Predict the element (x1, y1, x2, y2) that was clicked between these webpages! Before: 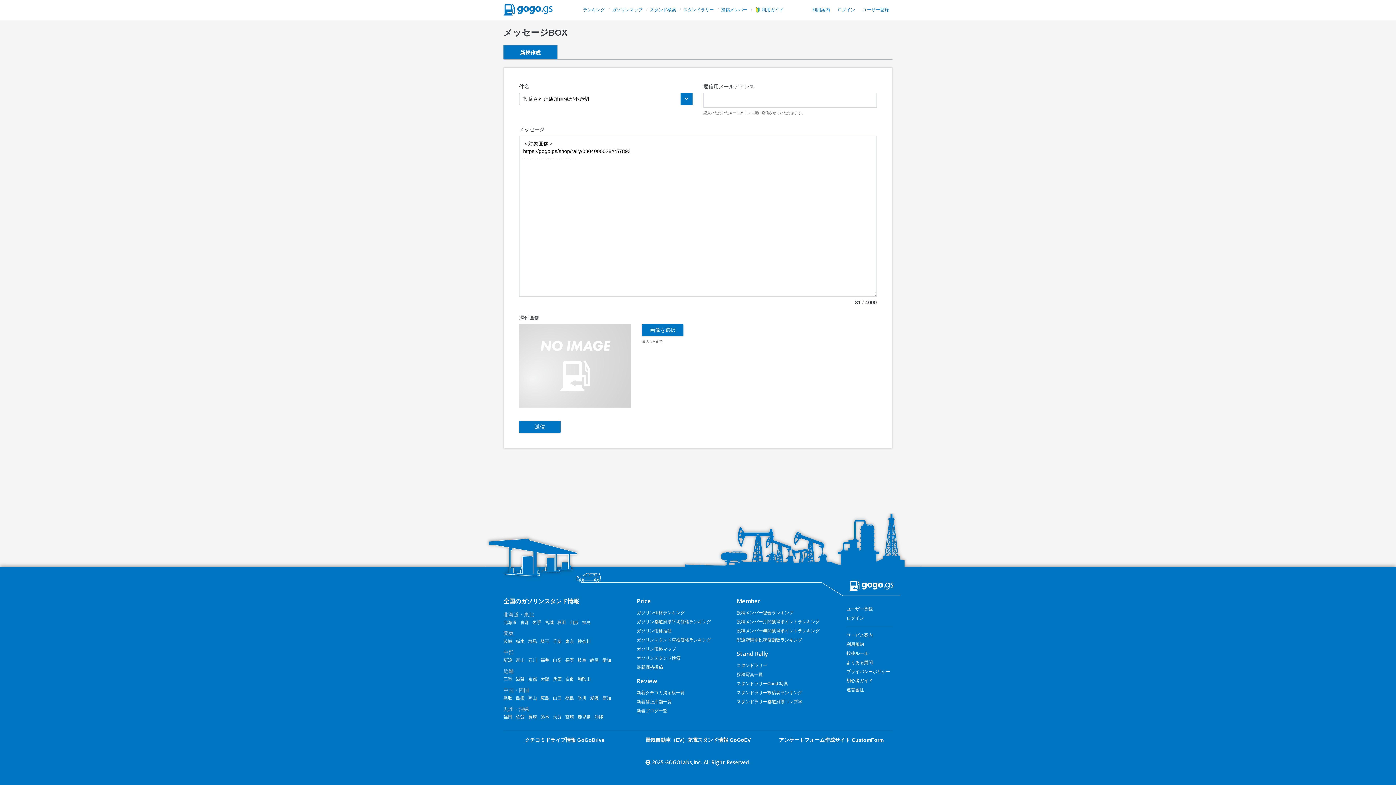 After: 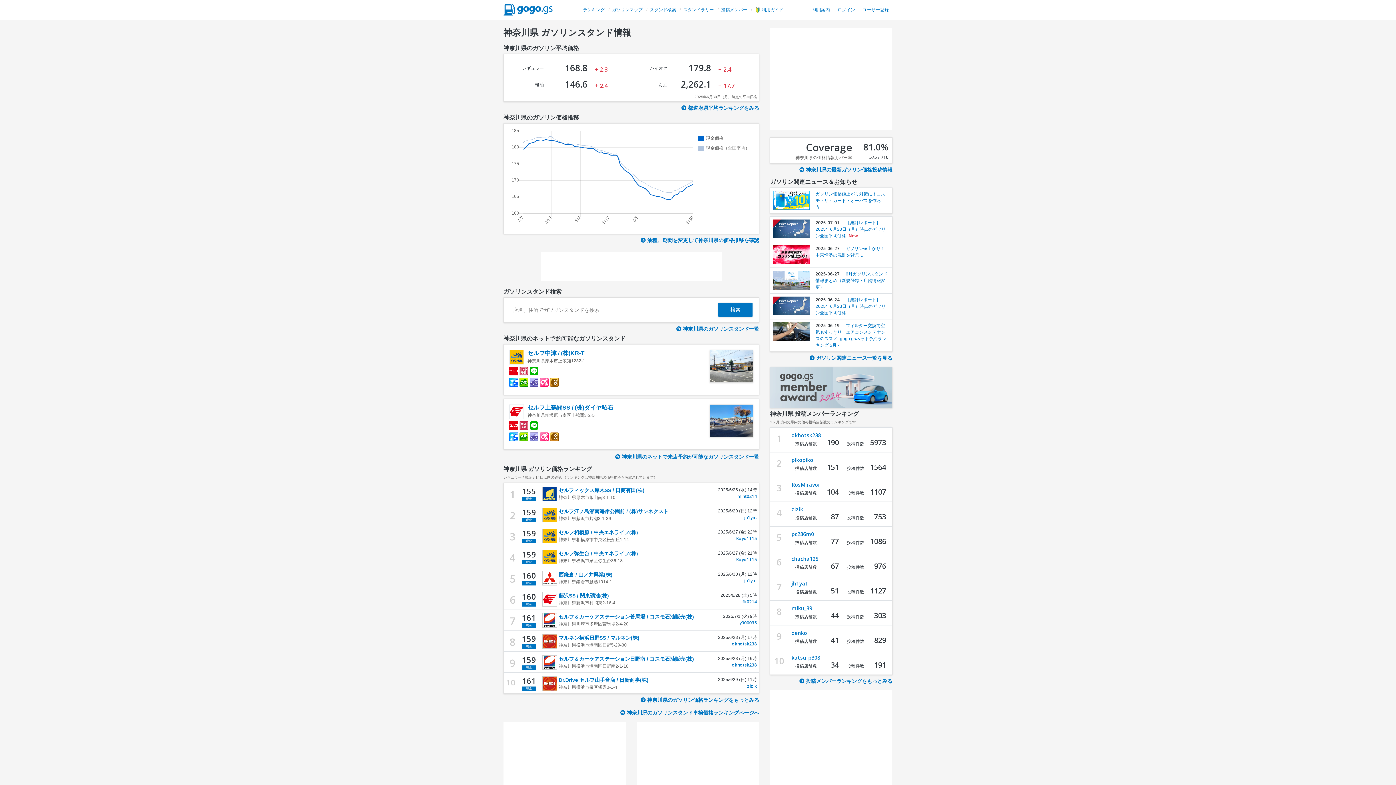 Action: label: 神奈川 bbox: (577, 639, 590, 644)